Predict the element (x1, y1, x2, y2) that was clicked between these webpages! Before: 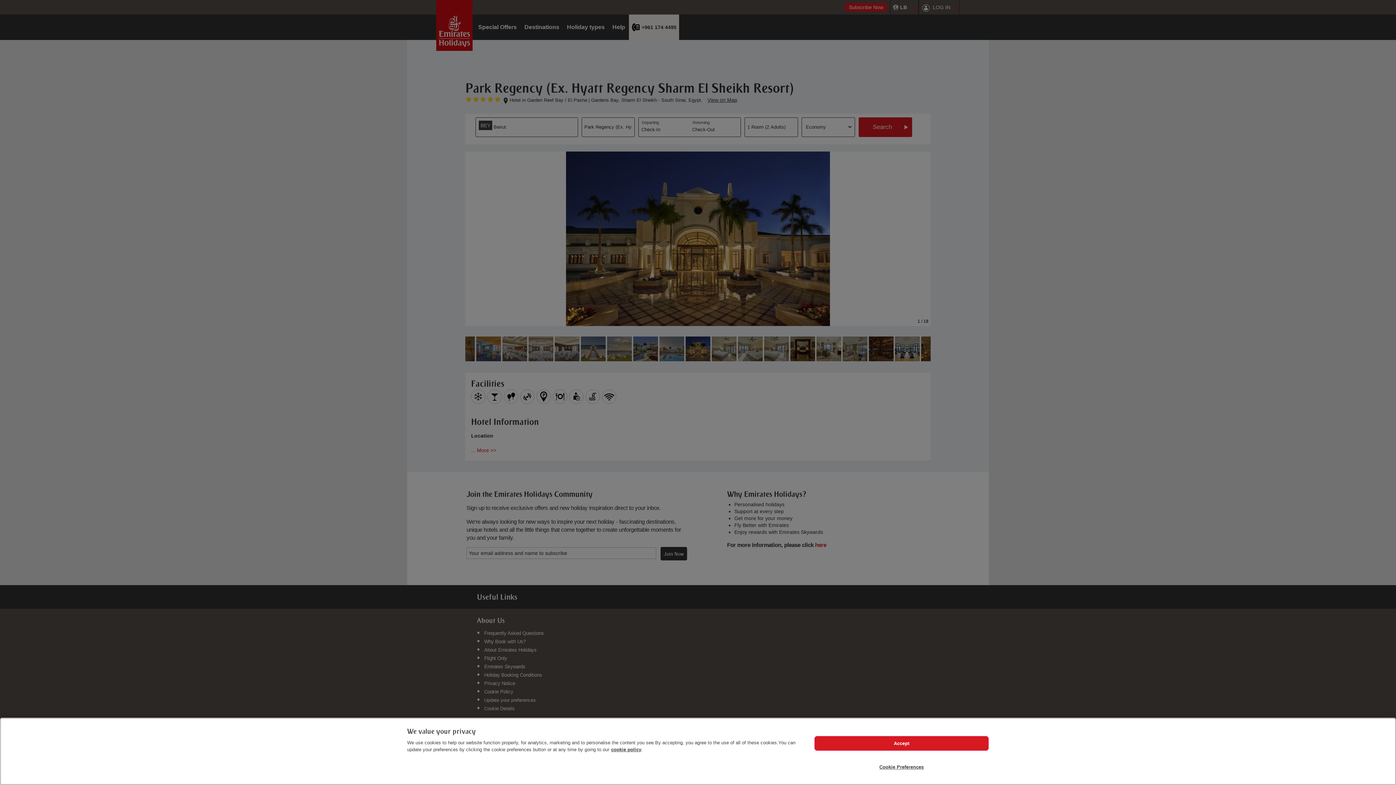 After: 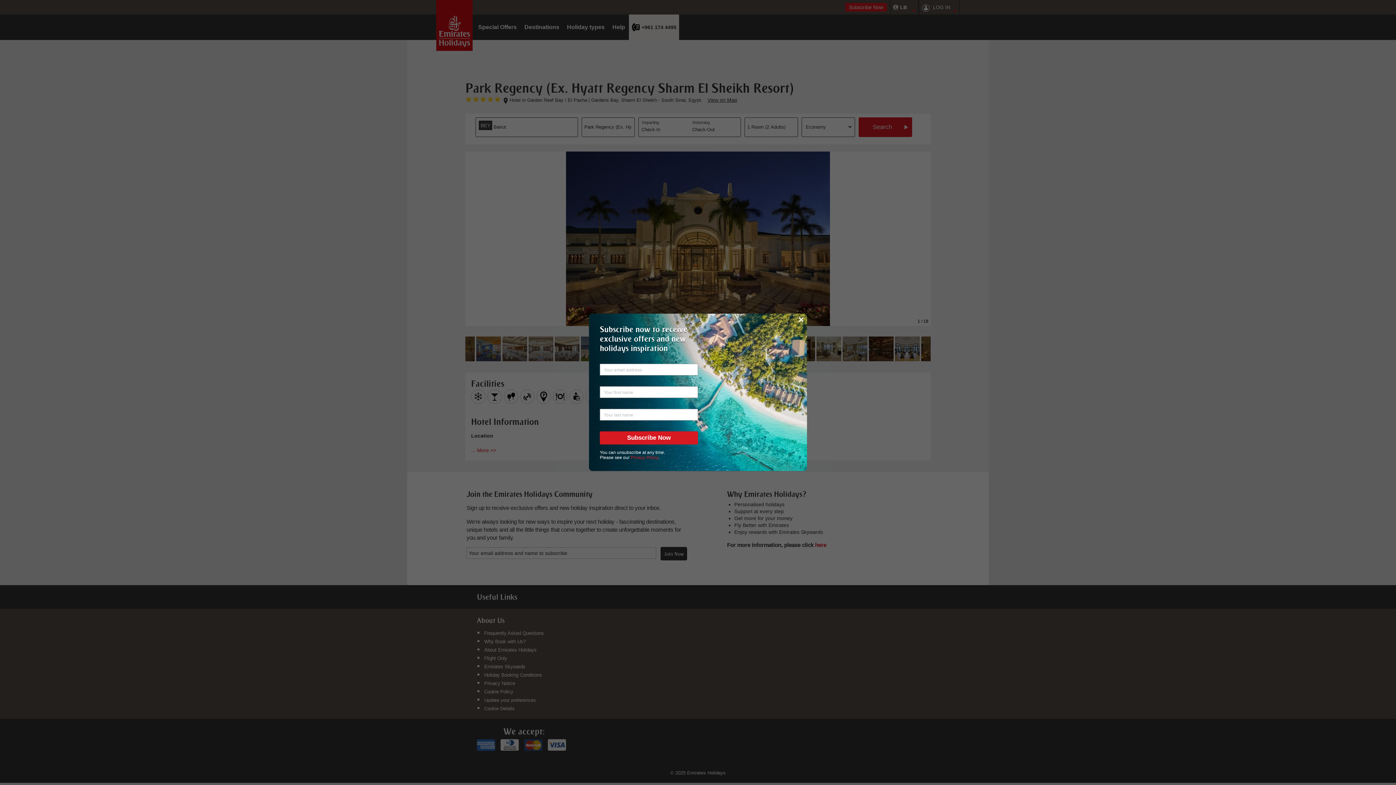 Action: bbox: (814, 736, 989, 751) label: Accept